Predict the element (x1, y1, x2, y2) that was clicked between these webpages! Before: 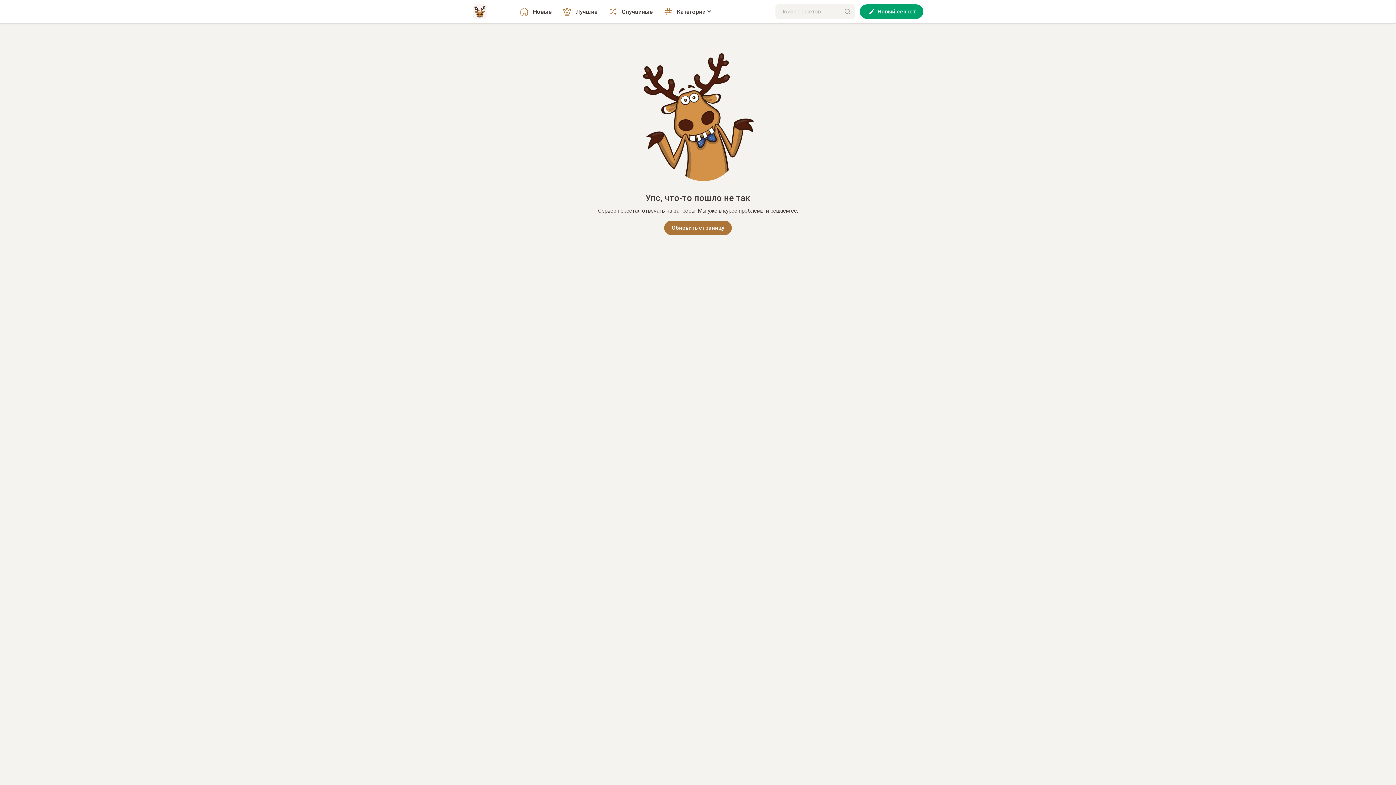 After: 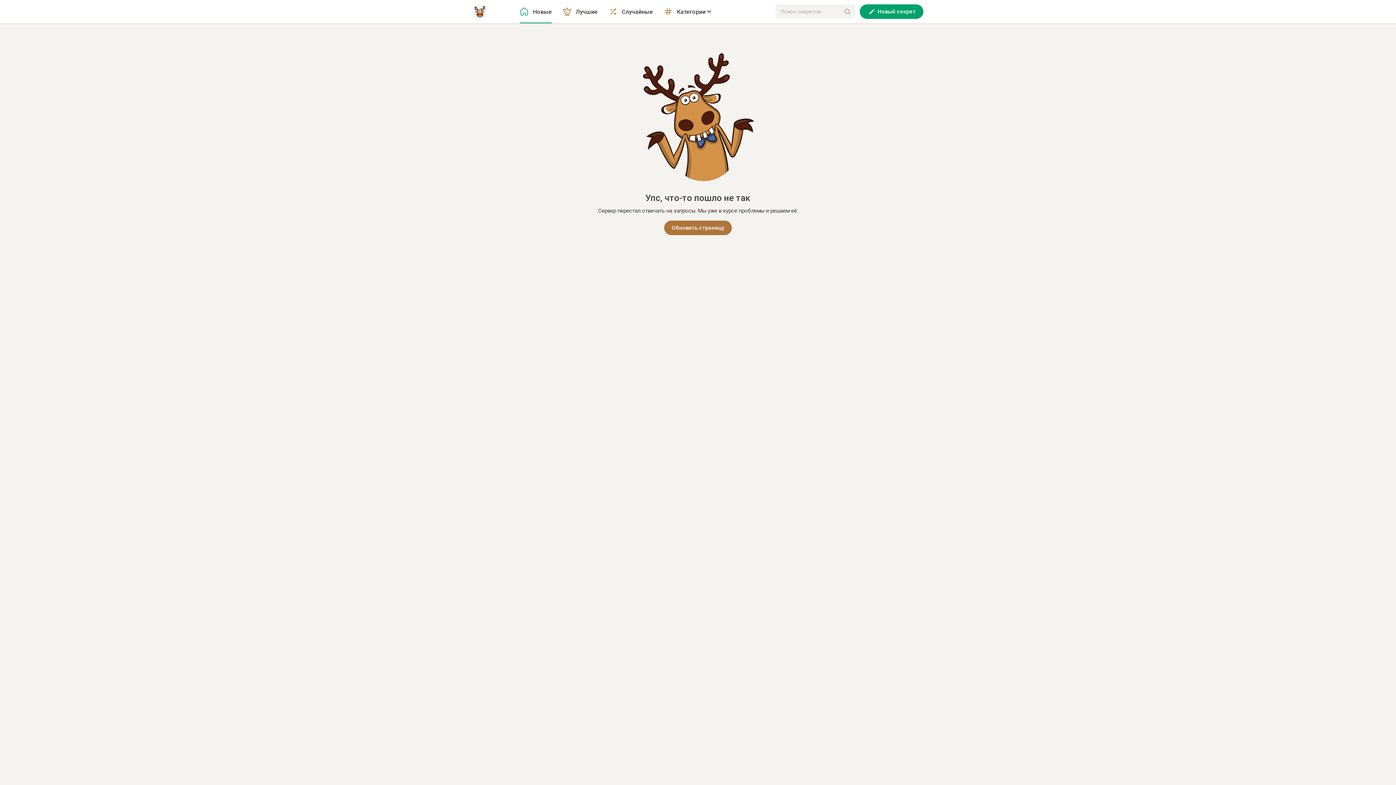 Action: label: Новые bbox: (520, 0, 552, 23)